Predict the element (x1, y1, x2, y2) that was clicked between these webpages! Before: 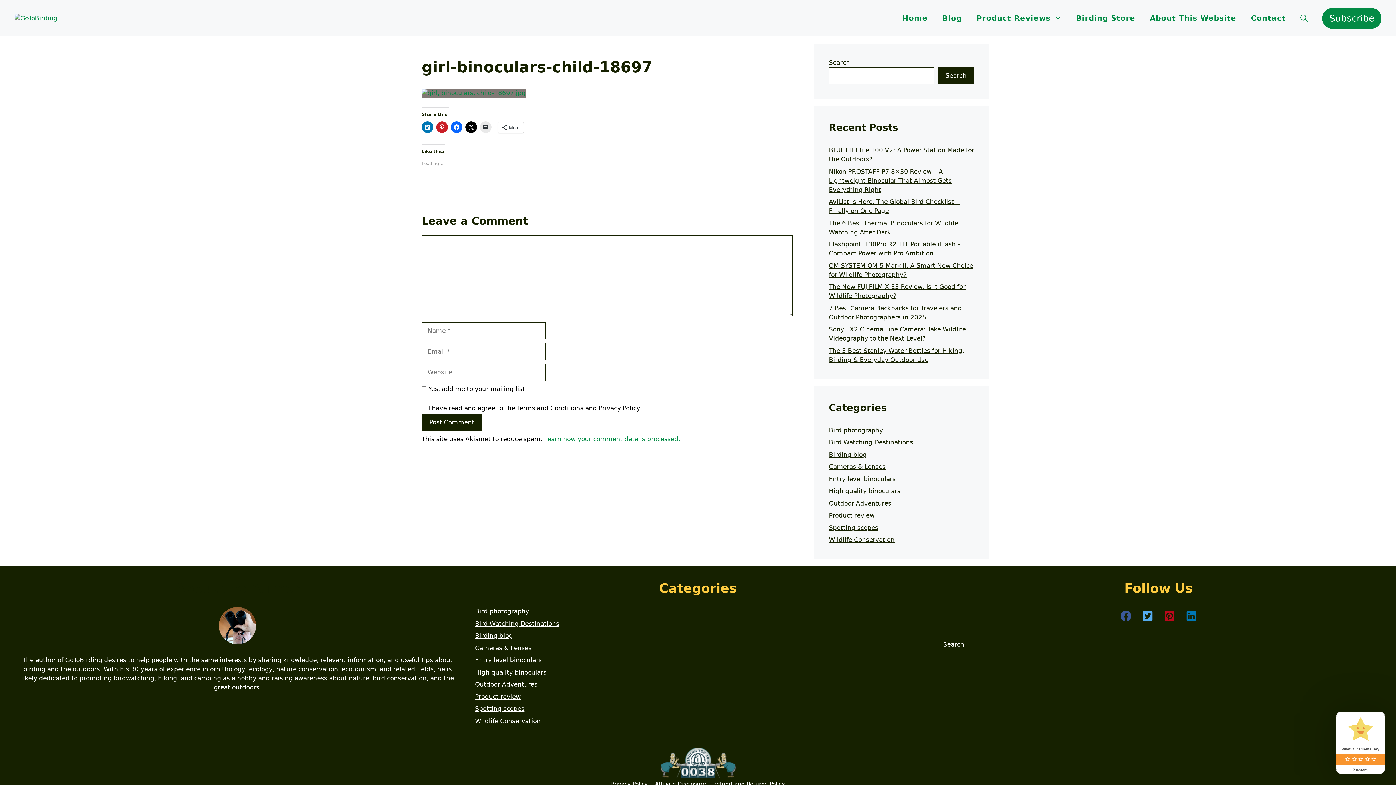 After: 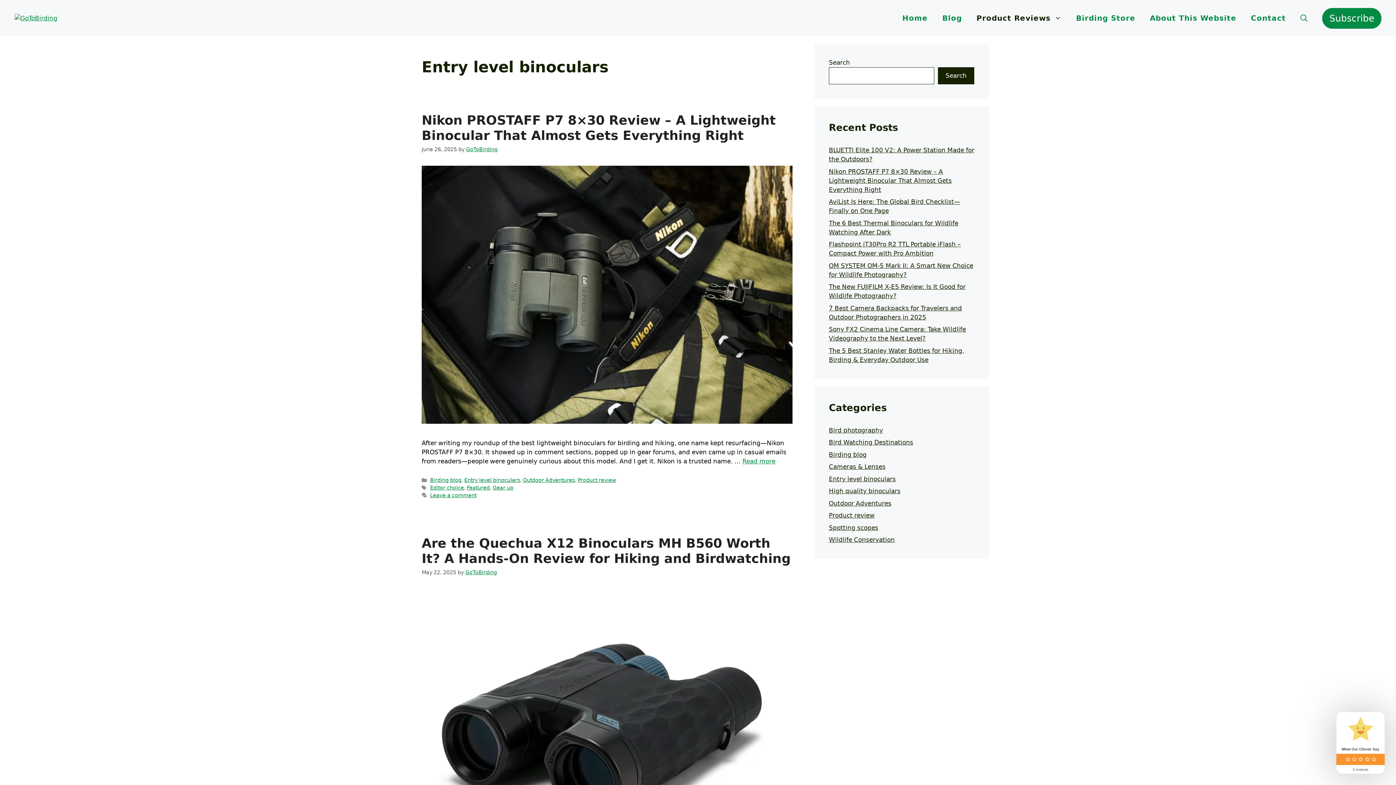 Action: label: Entry level binoculars bbox: (829, 475, 896, 482)